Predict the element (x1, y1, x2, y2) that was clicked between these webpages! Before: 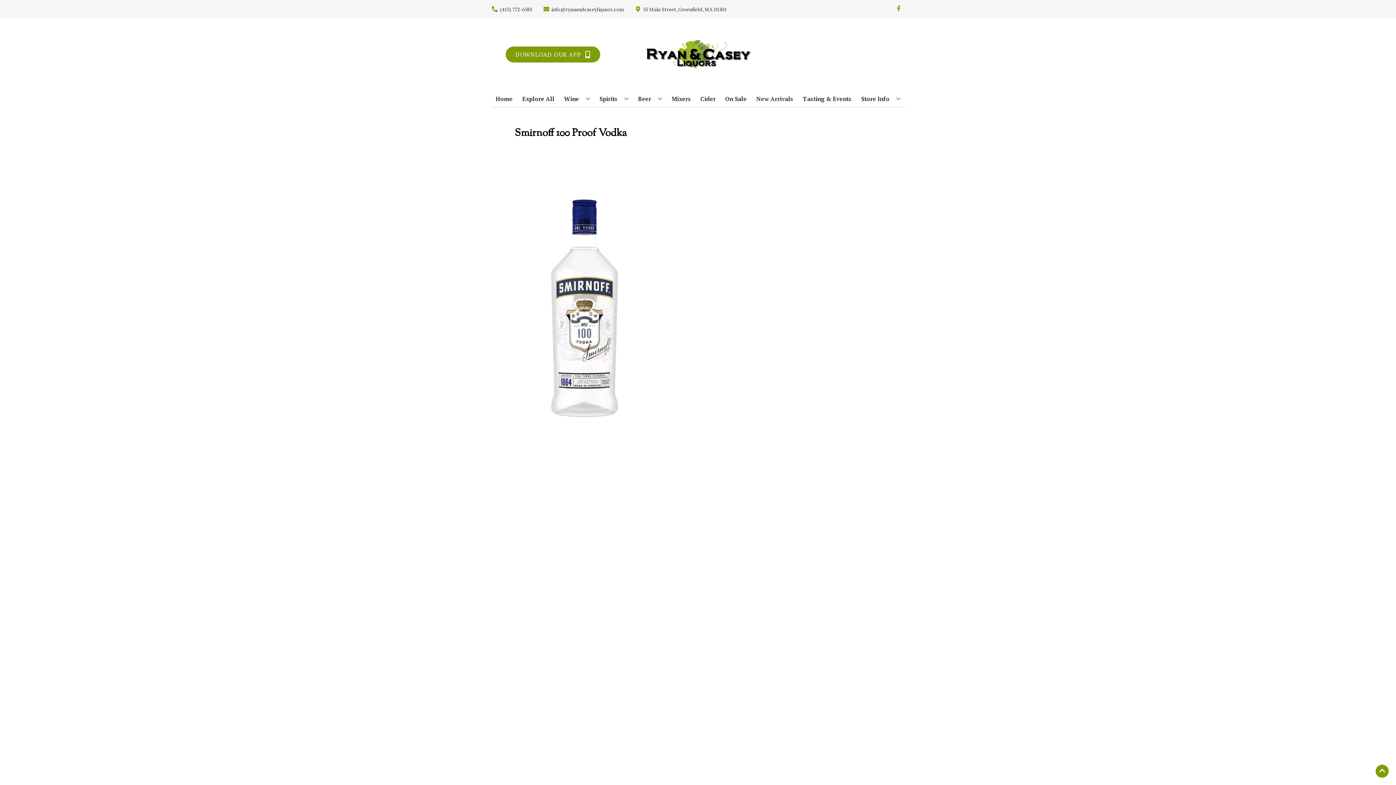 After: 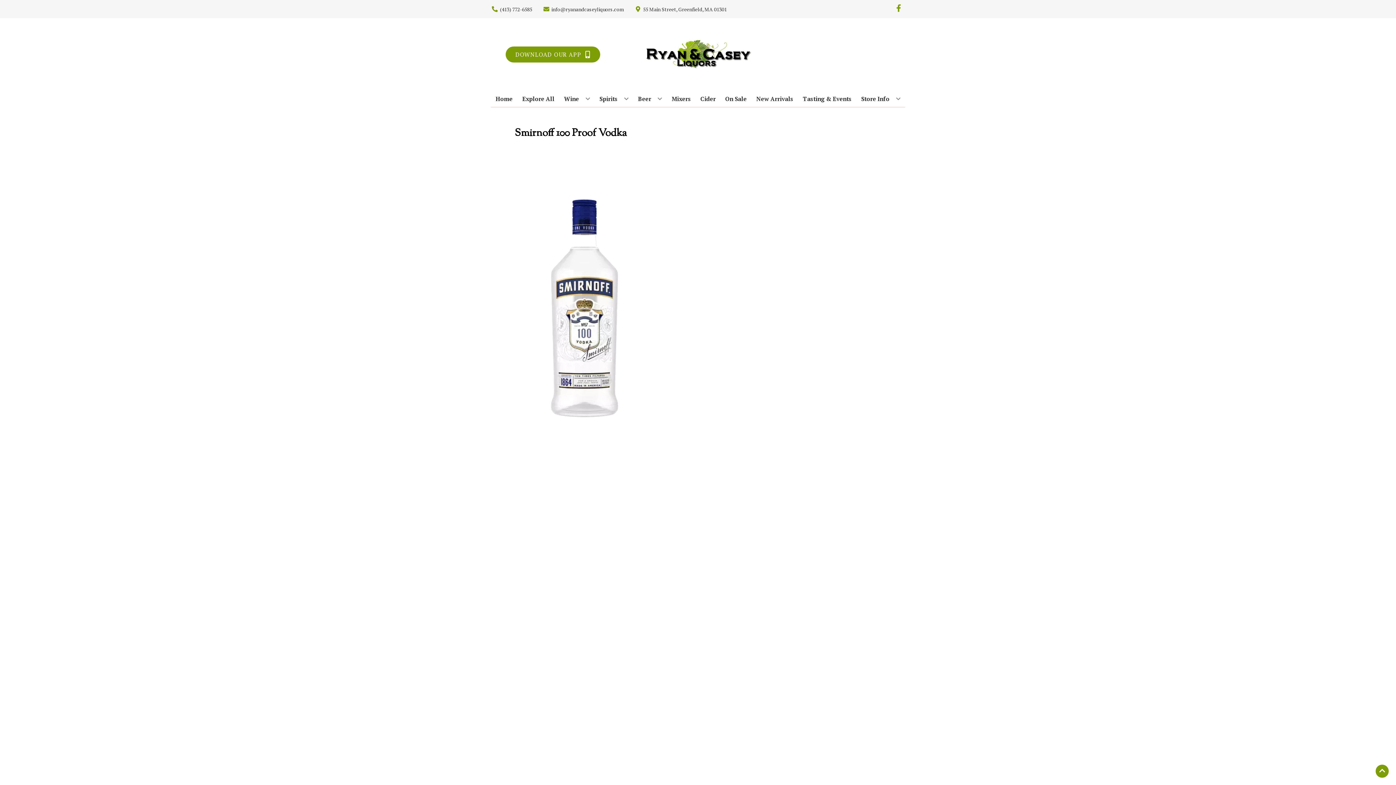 Action: label: Opens facebook in a new tab bbox: (892, 5, 905, 12)